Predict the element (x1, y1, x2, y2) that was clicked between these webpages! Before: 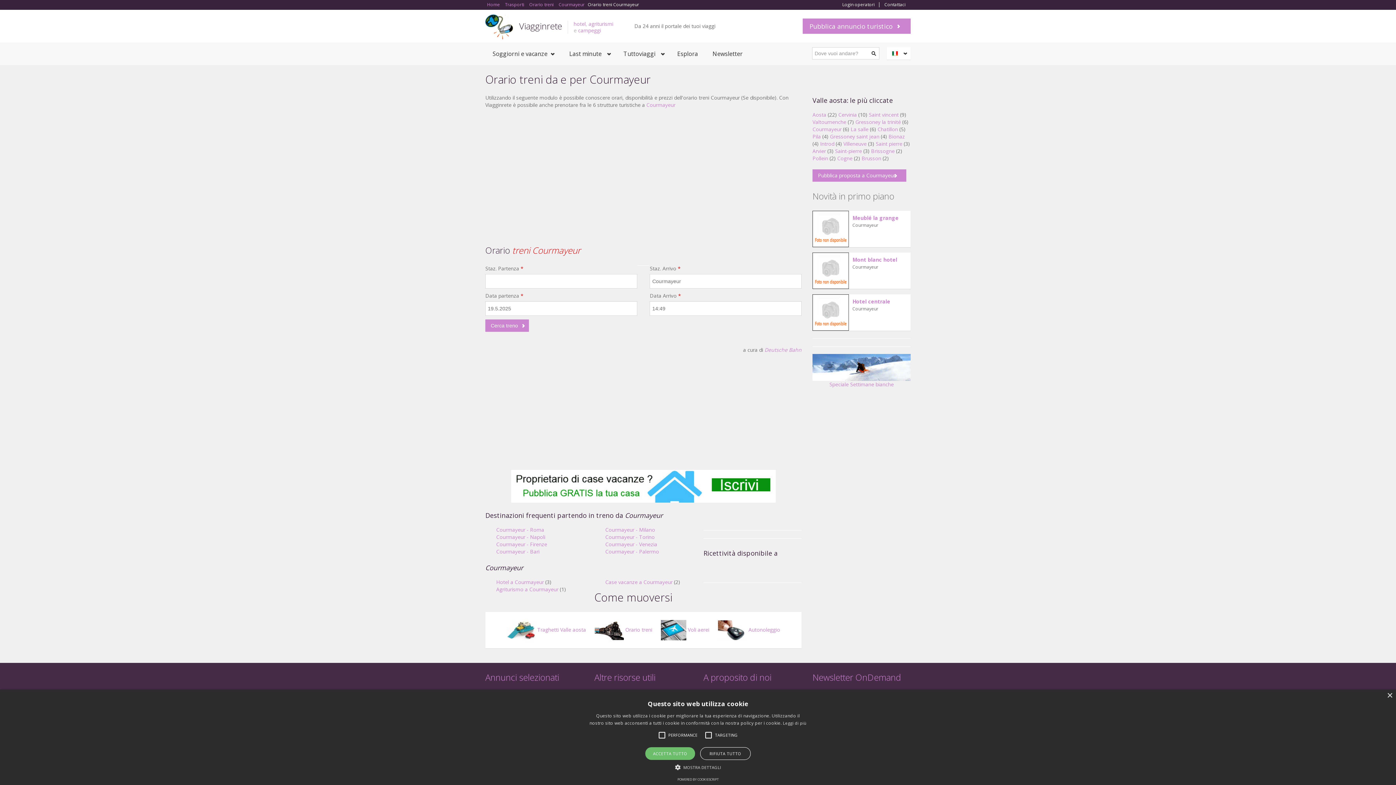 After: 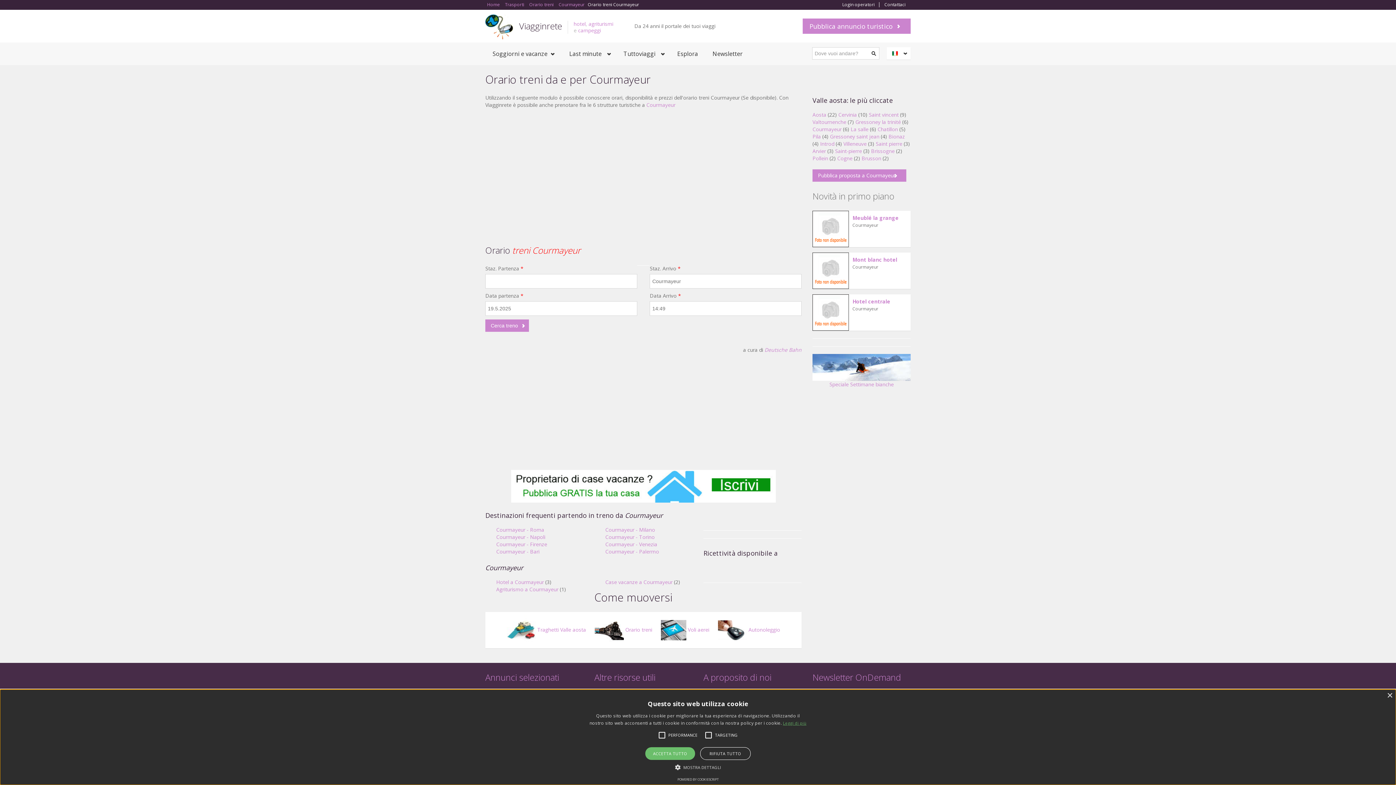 Action: bbox: (783, 720, 806, 726) label: Leggi di più